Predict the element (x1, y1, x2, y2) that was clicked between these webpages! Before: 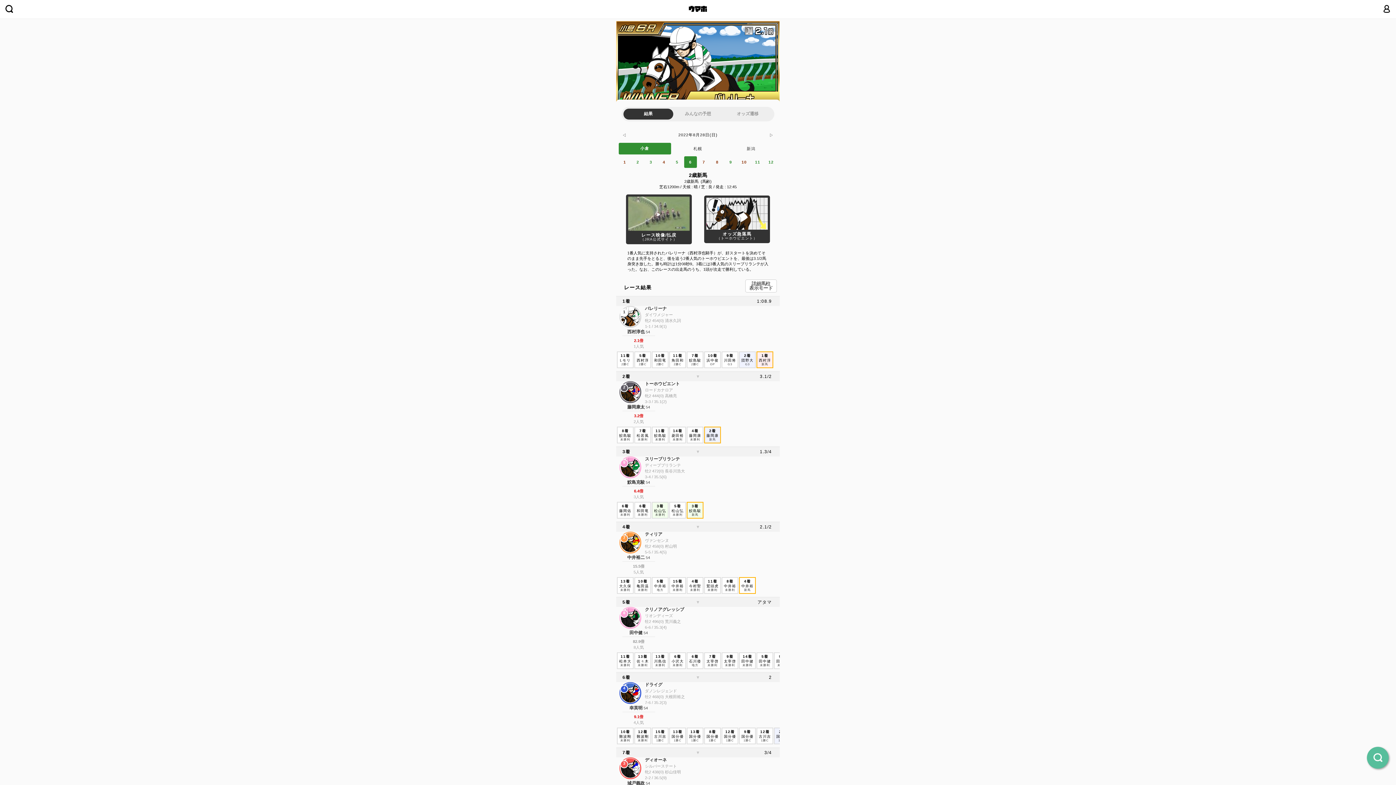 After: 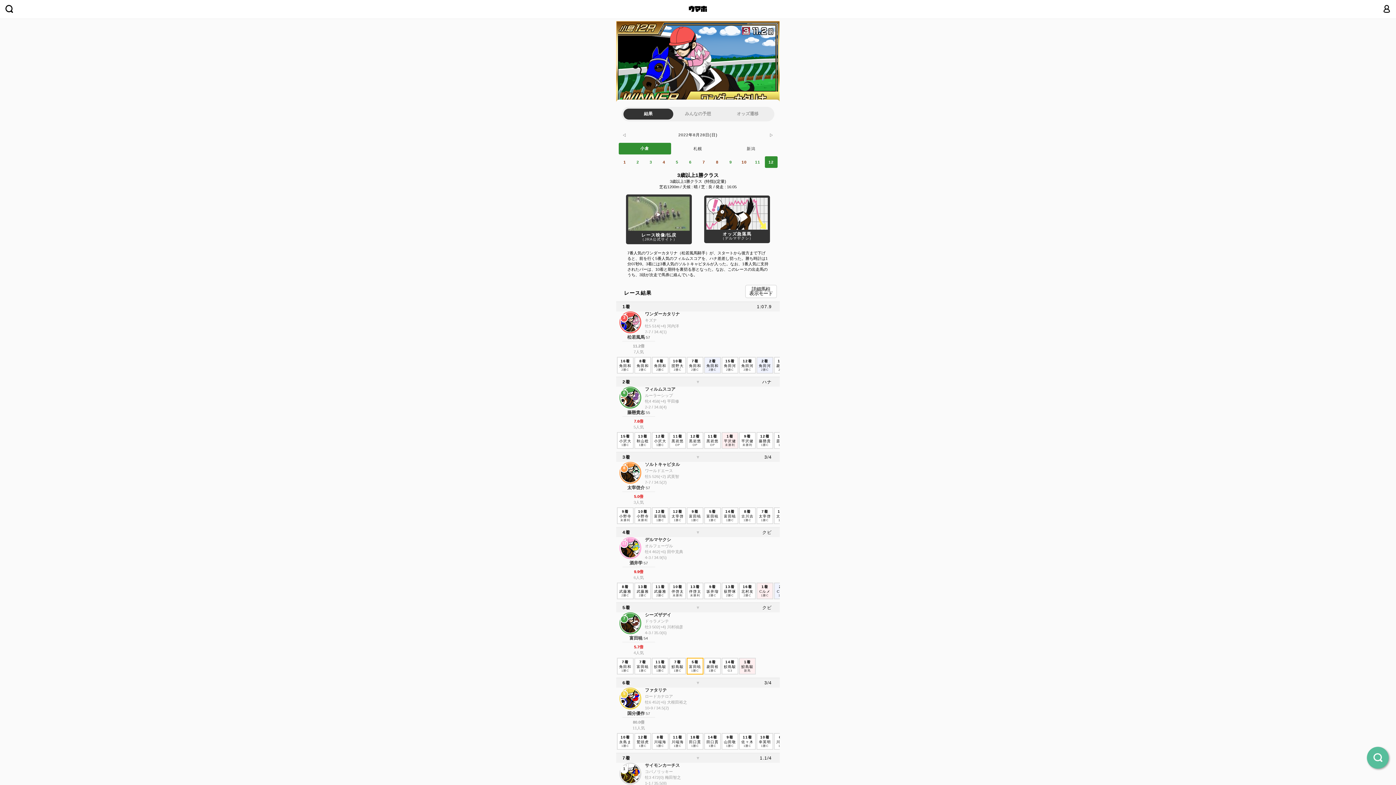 Action: label: 12 bbox: (765, 156, 777, 167)